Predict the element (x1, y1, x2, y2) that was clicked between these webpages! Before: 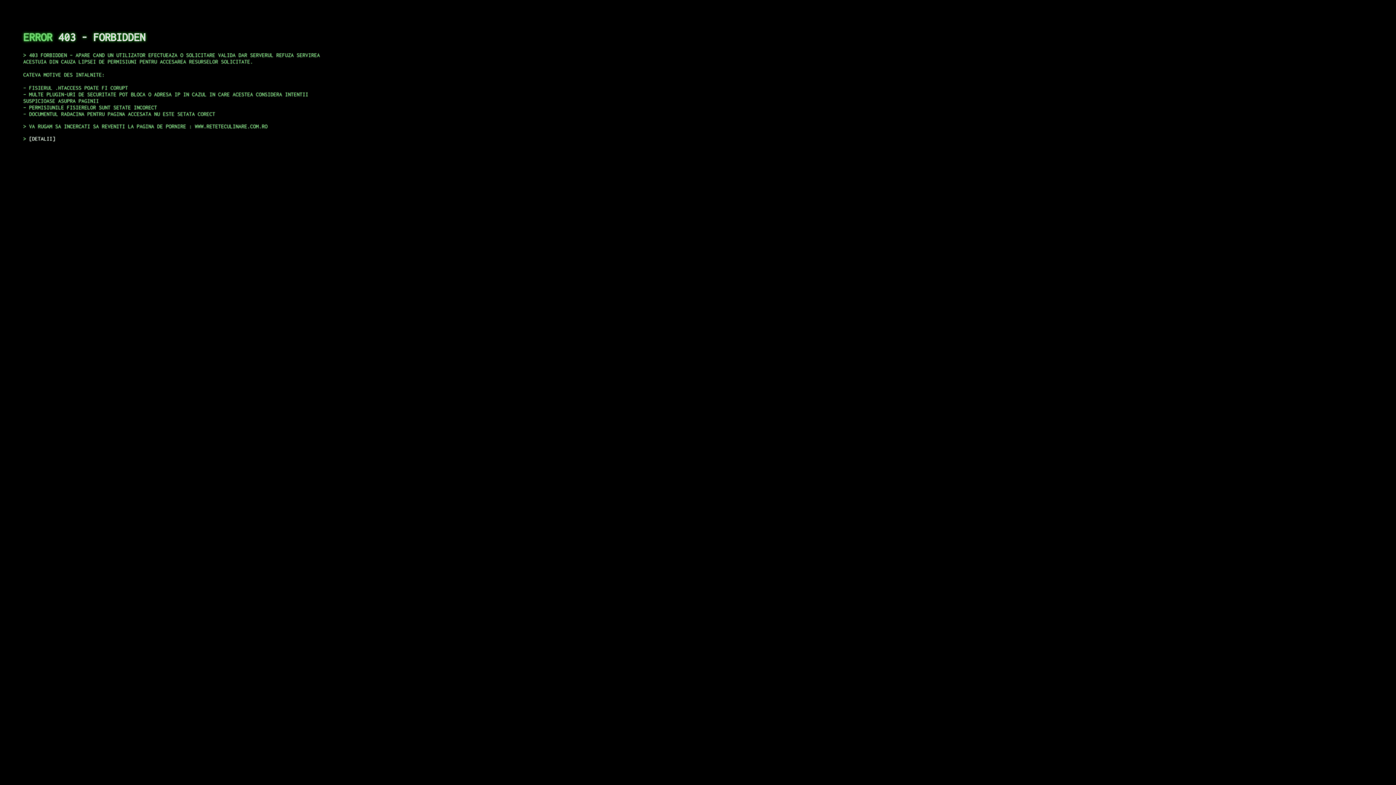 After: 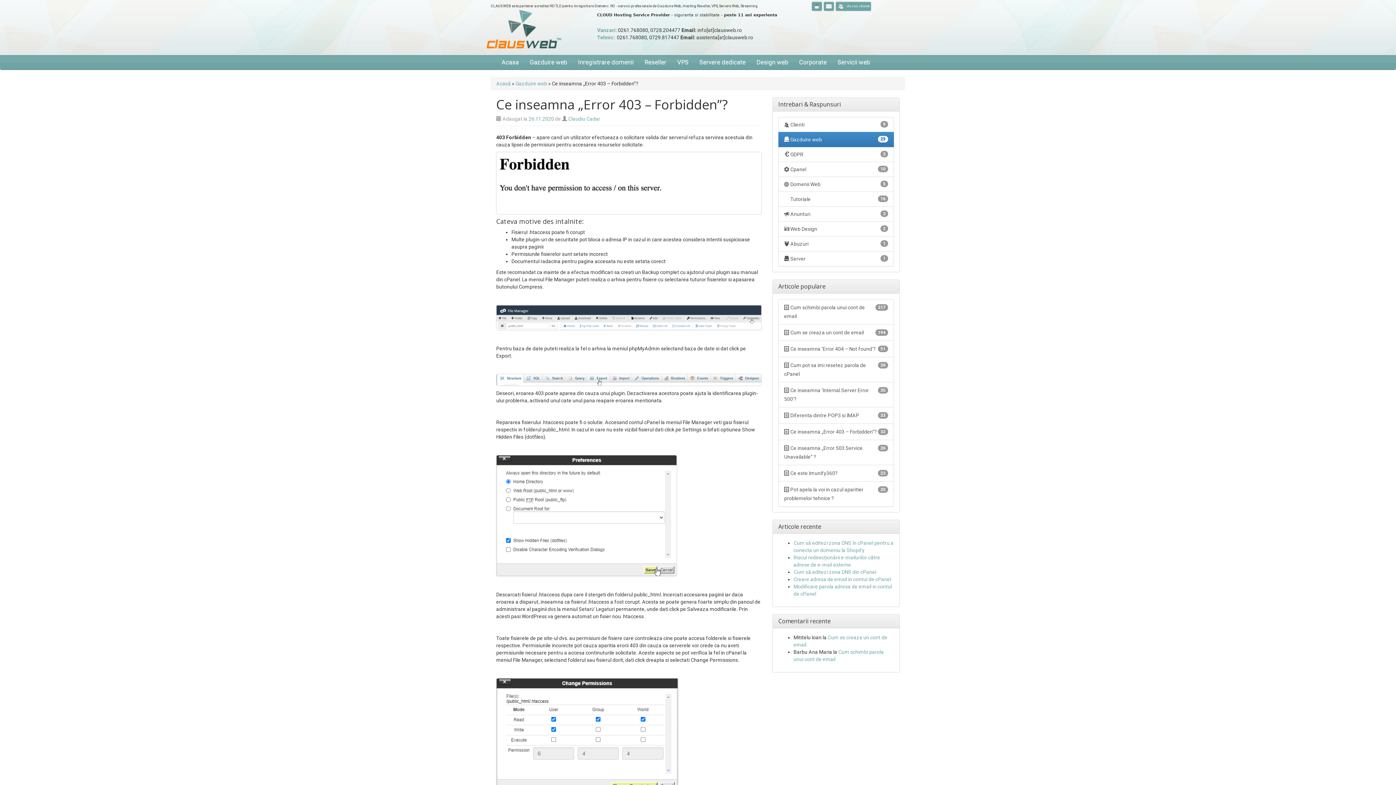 Action: bbox: (29, 135, 55, 141) label: DETALII